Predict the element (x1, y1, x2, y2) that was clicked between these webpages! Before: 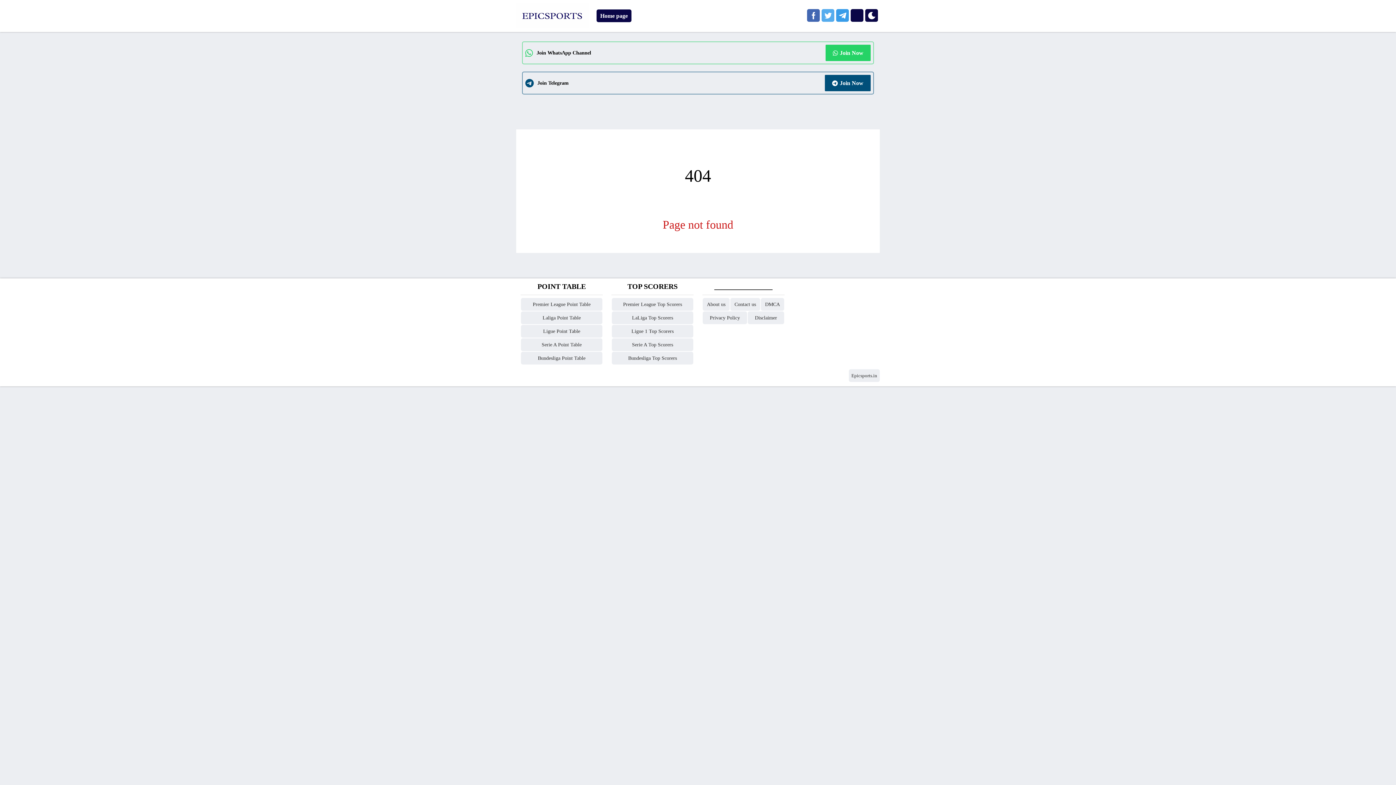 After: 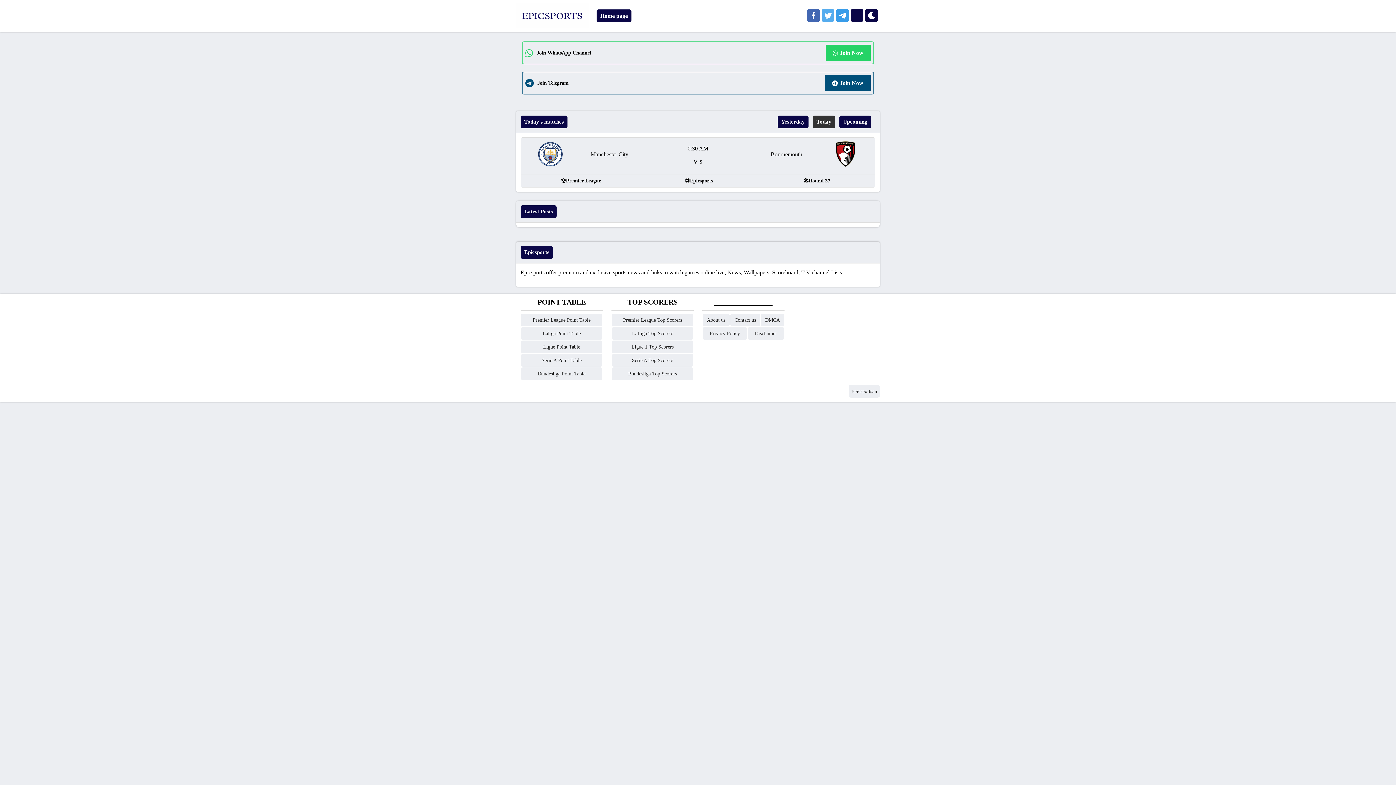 Action: bbox: (707, 301, 725, 307) label: About us